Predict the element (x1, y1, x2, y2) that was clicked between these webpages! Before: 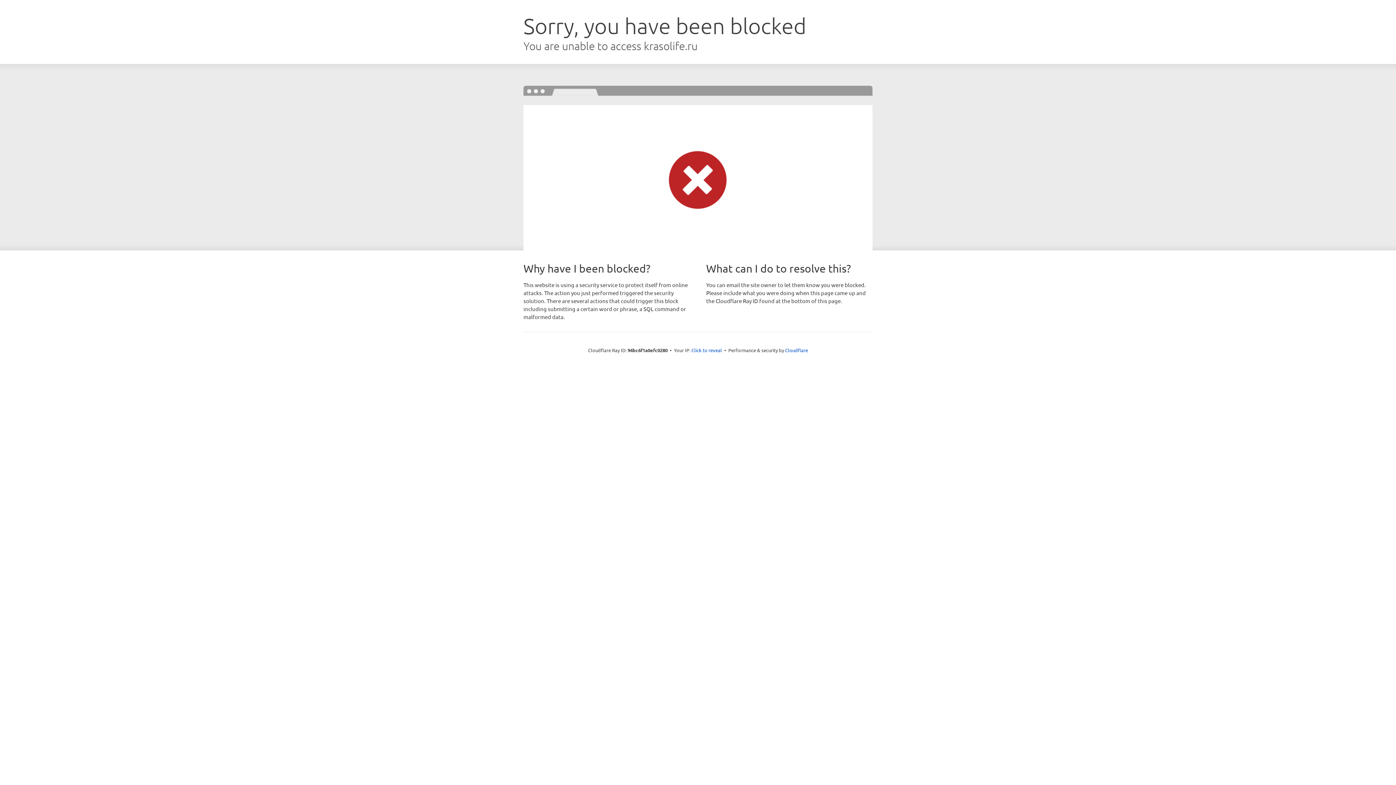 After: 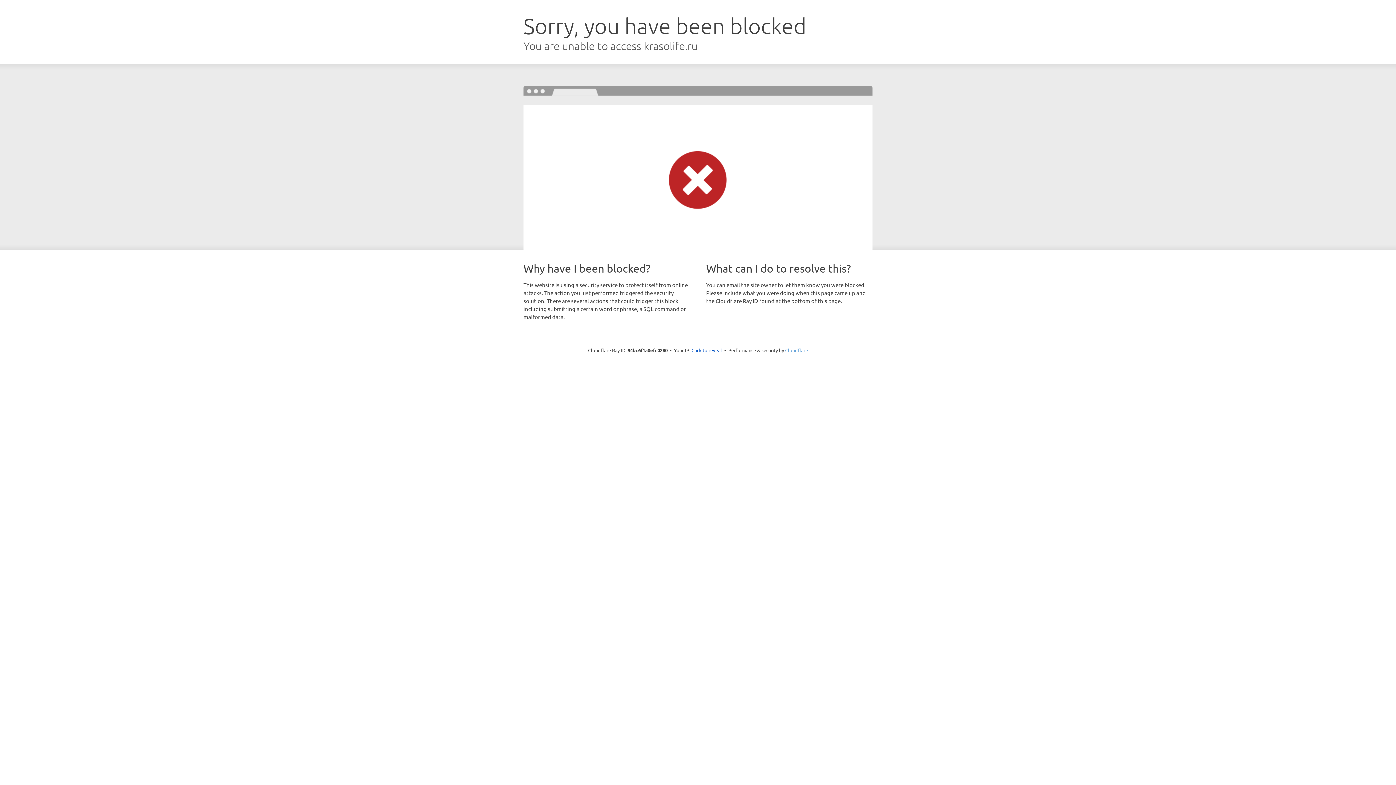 Action: label: Cloudflare bbox: (785, 347, 808, 353)